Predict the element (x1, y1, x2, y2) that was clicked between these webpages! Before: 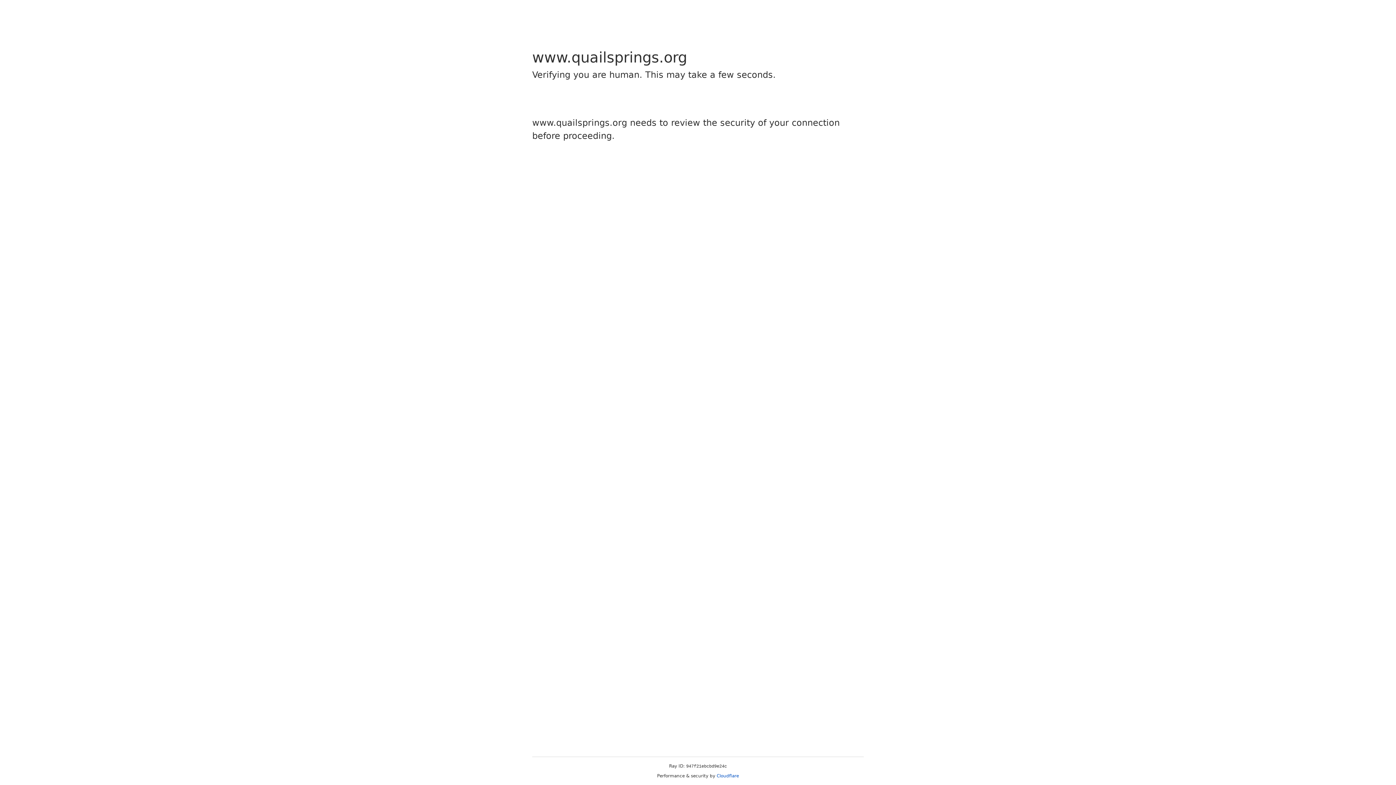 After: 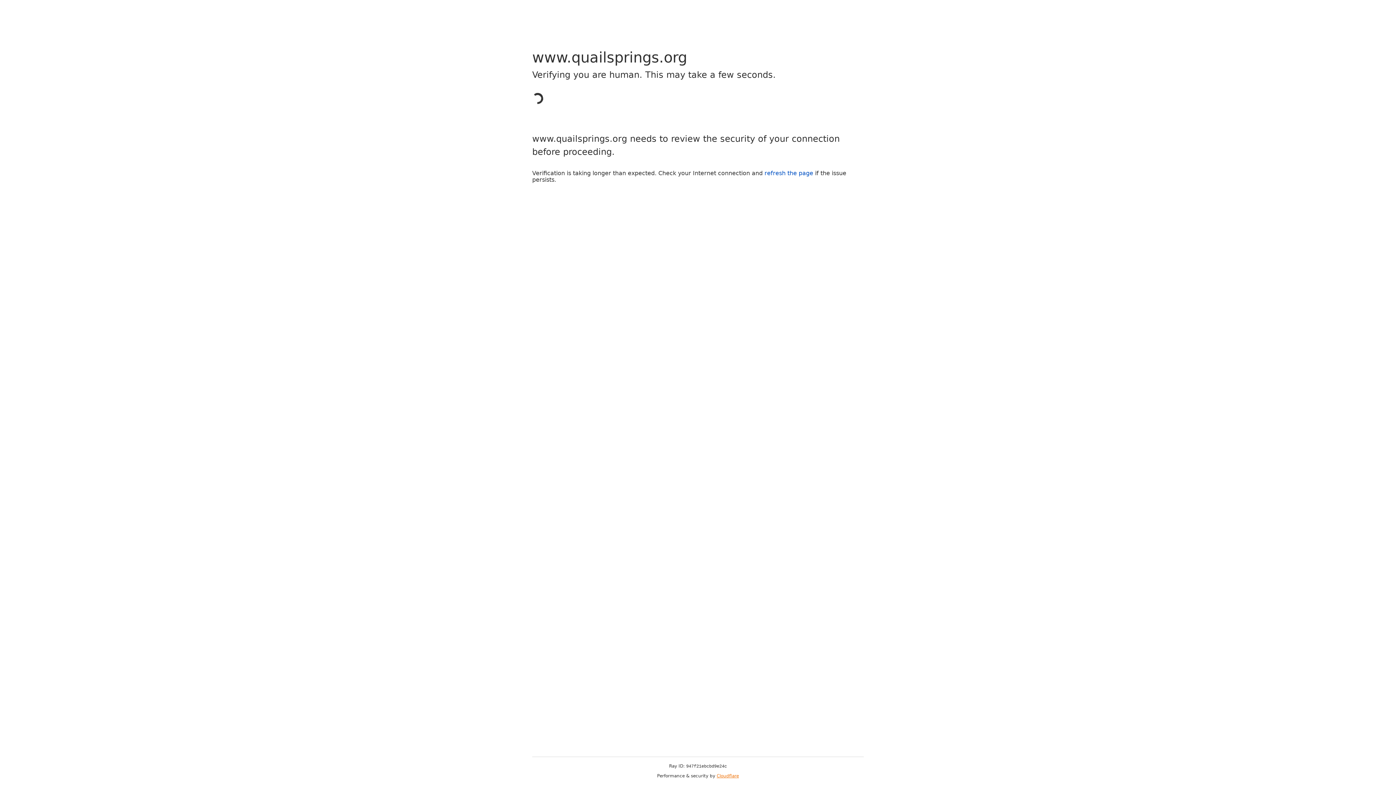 Action: bbox: (716, 773, 739, 778) label: Cloudflare